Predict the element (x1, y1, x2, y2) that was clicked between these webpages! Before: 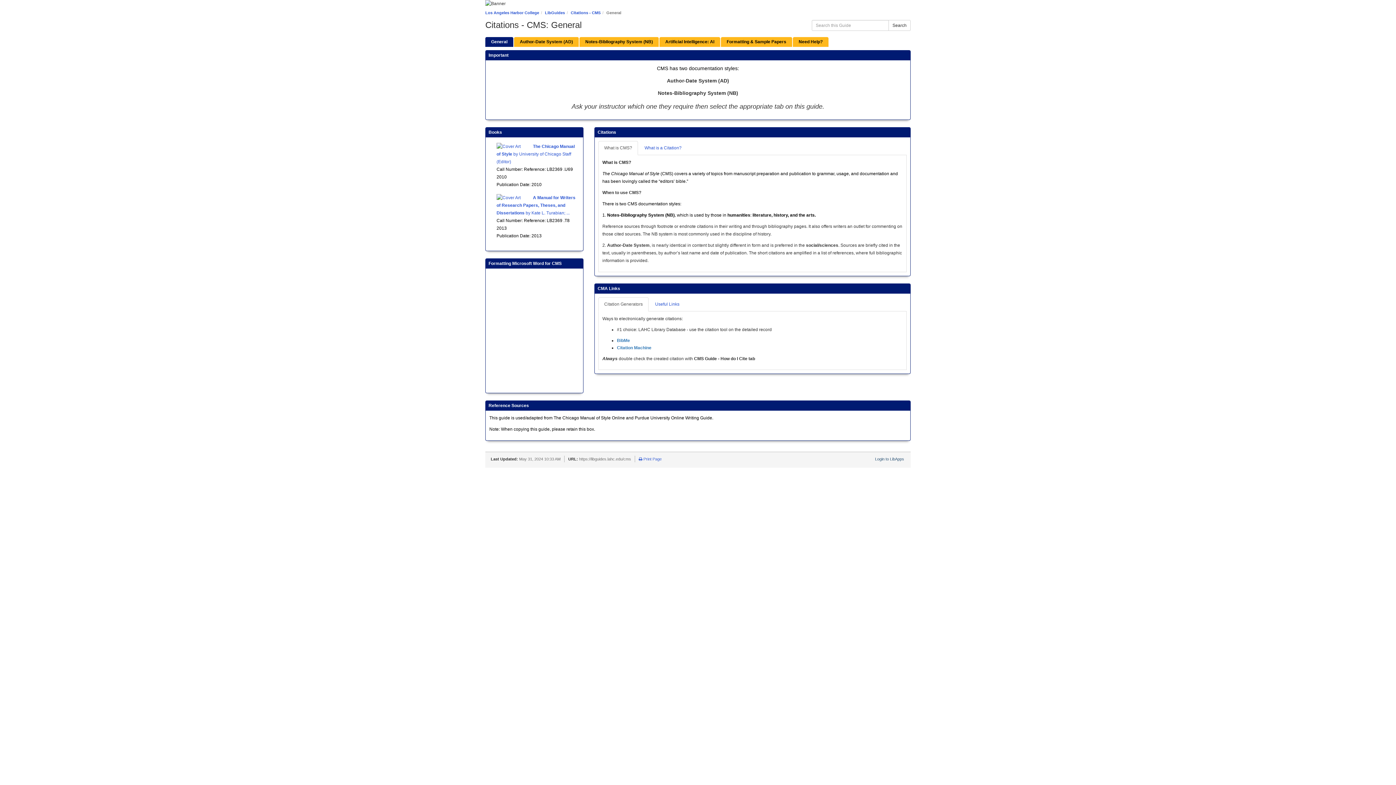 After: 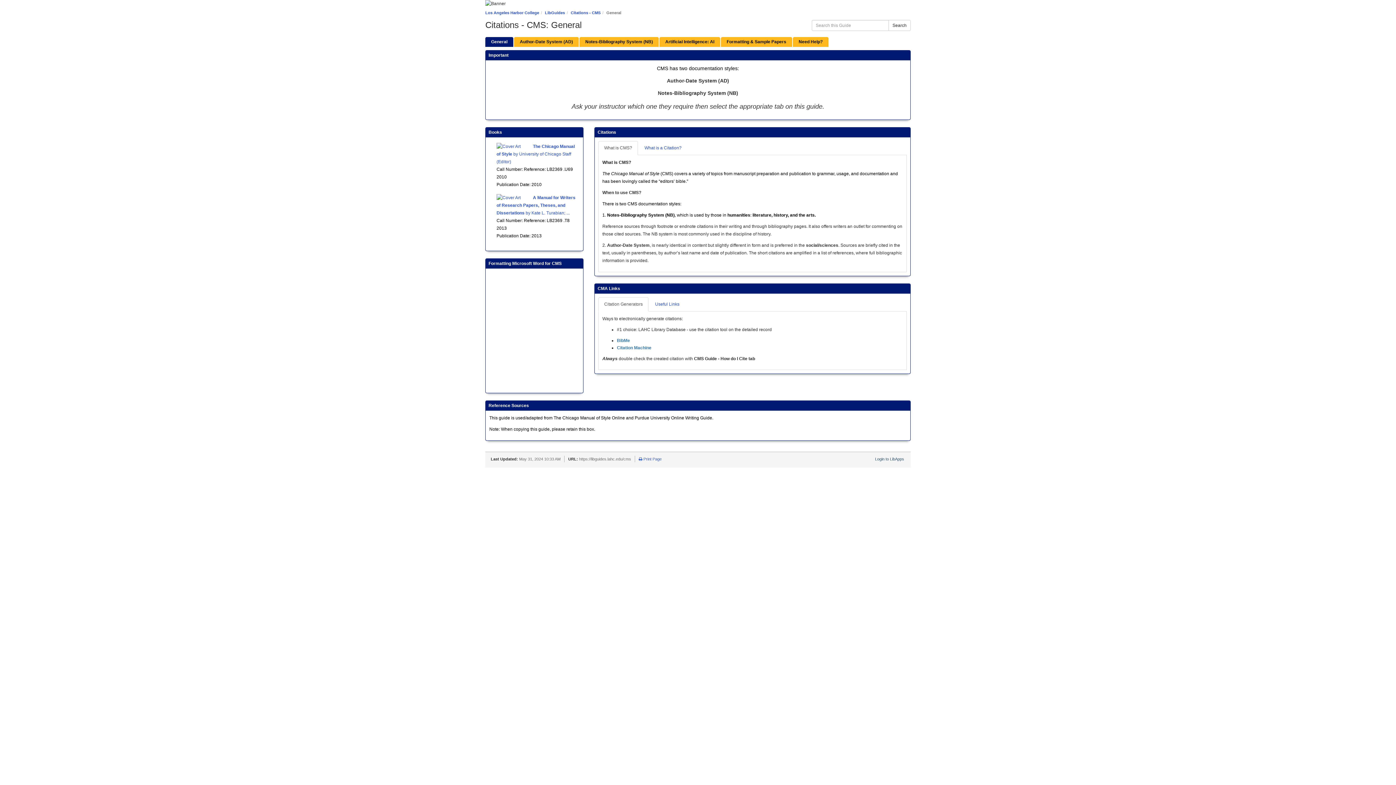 Action: bbox: (570, 10, 600, 14) label: Citations - CMS